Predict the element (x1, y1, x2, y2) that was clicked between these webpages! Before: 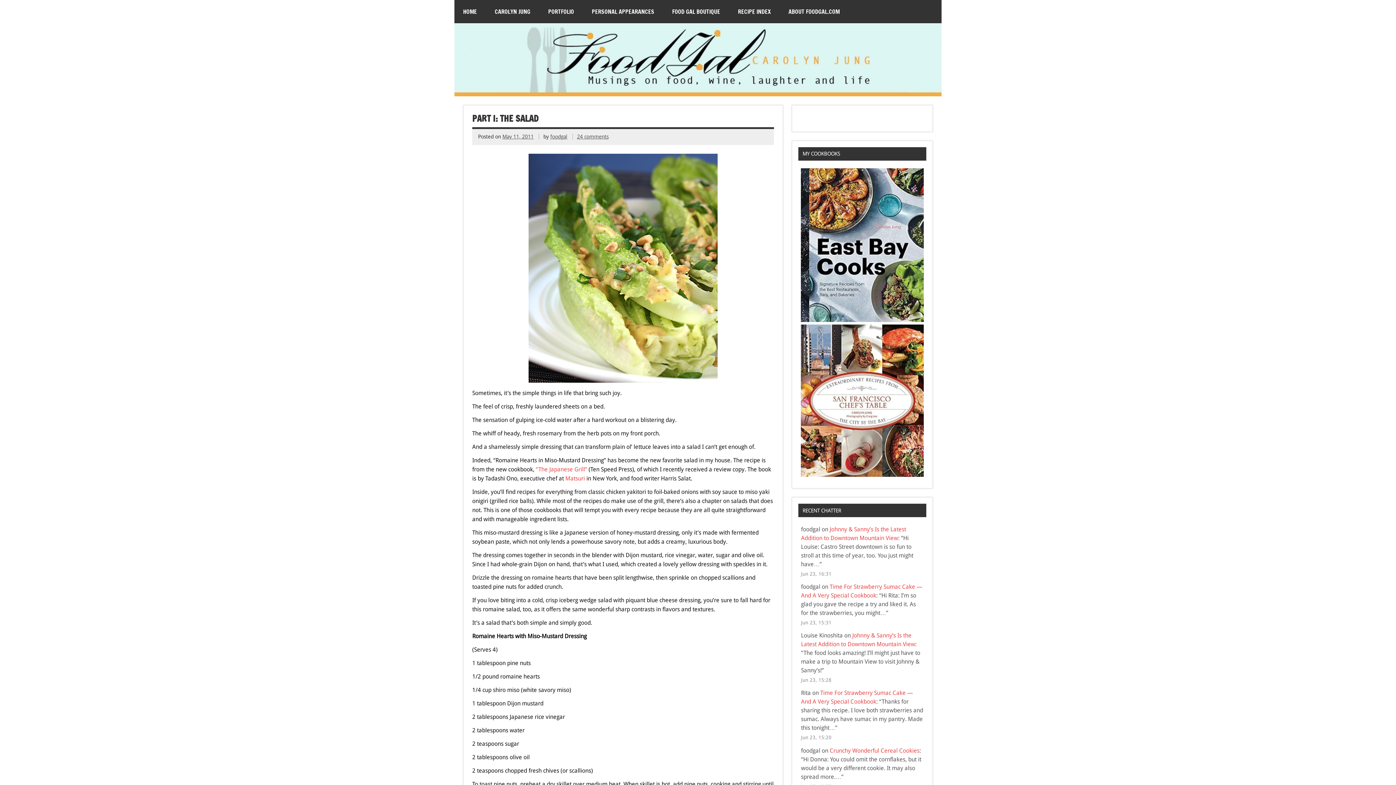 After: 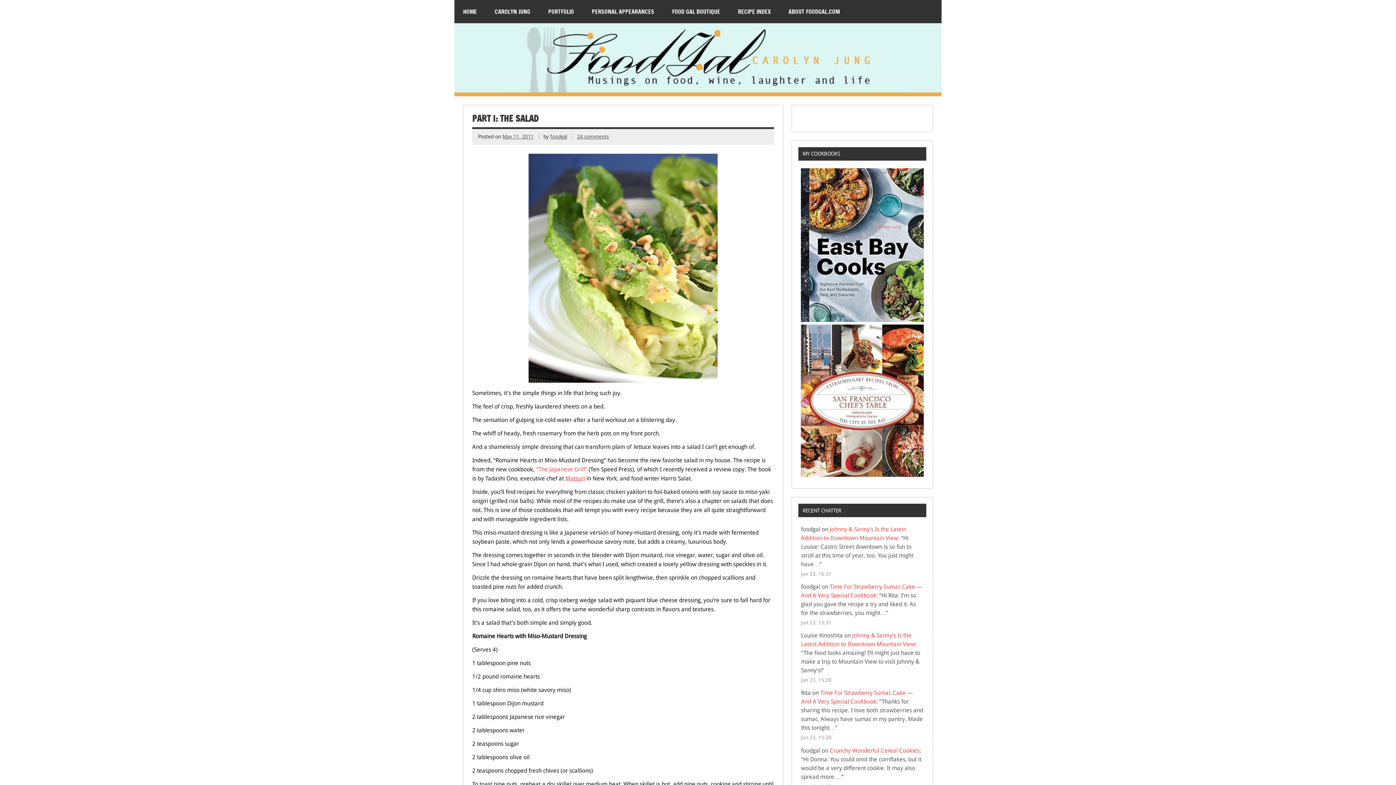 Action: bbox: (565, 475, 585, 482) label: Matsuri